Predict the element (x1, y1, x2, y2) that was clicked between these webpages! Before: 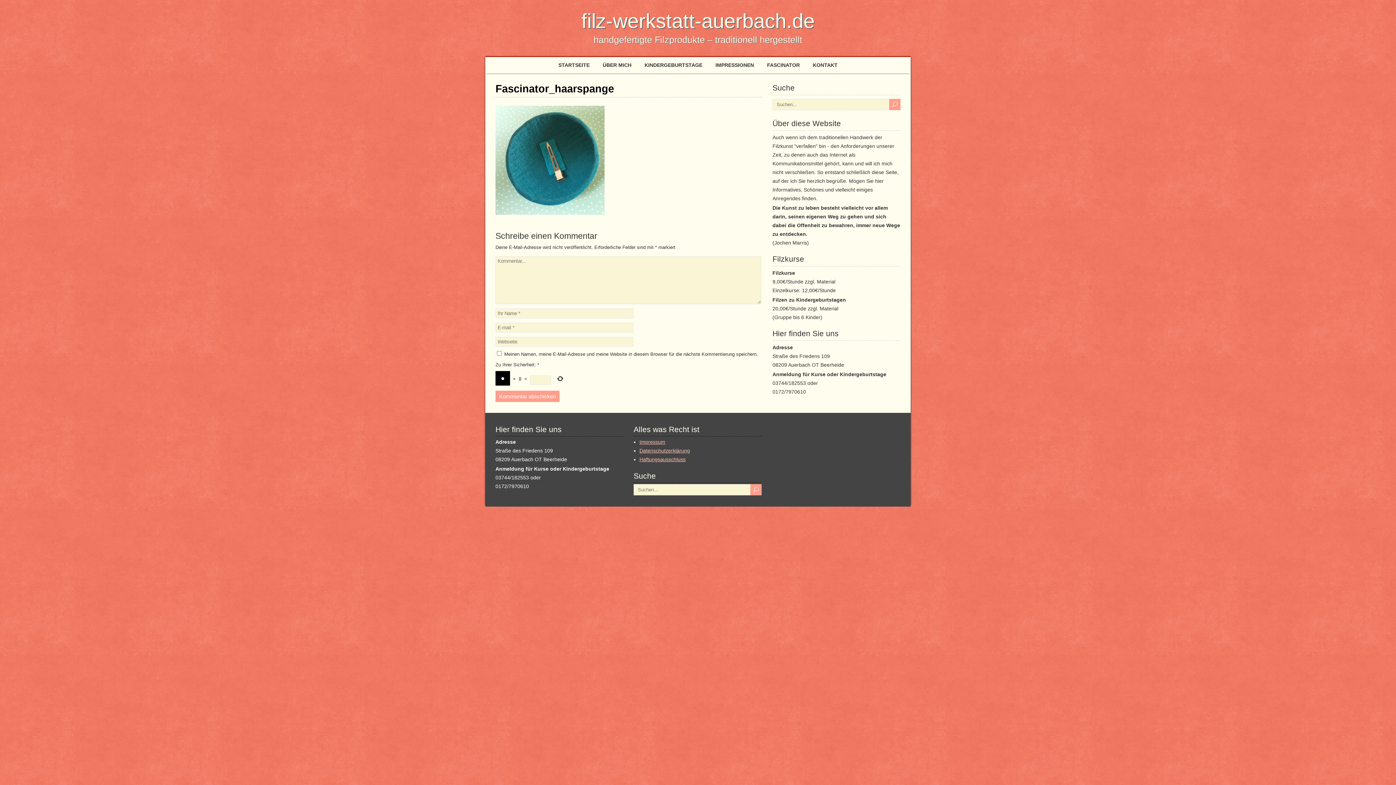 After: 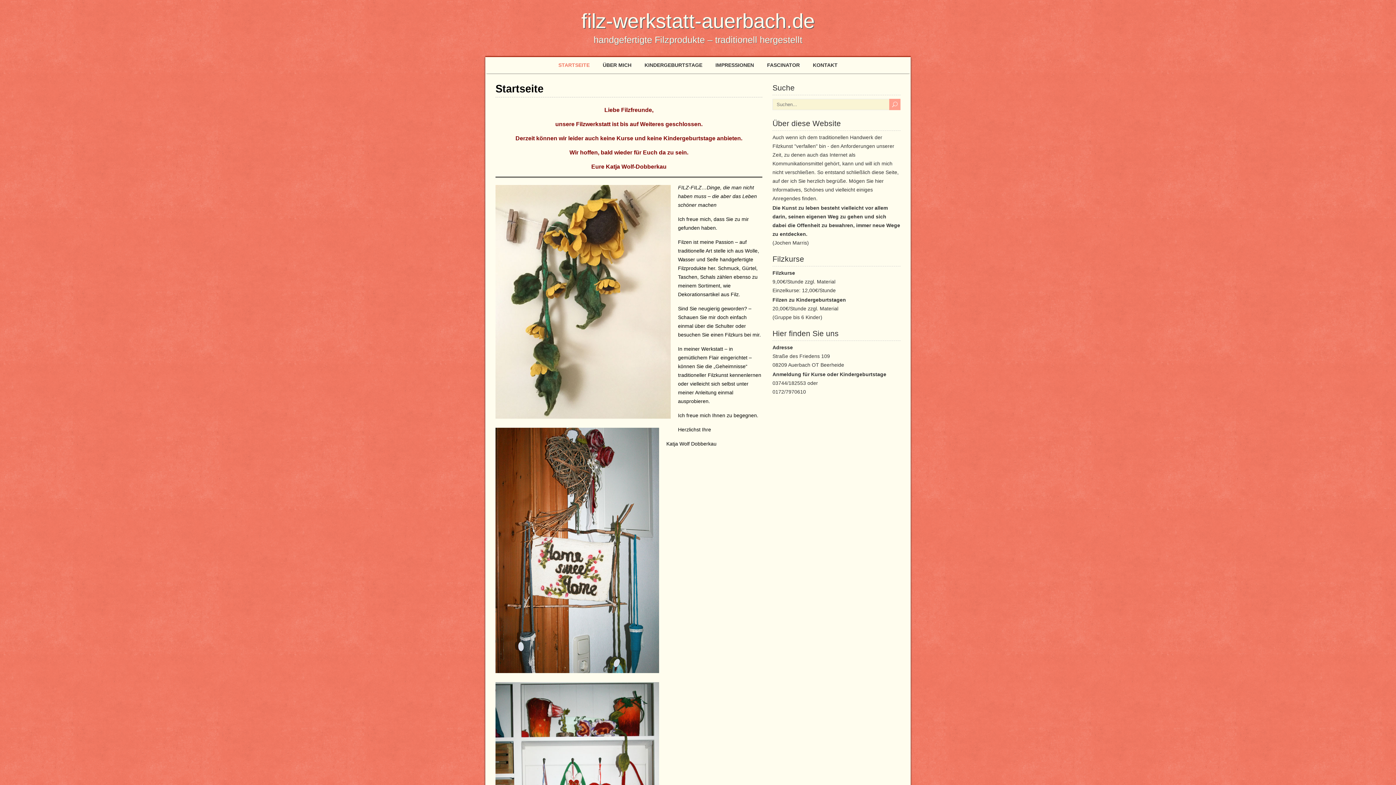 Action: bbox: (581, 9, 814, 32) label: filz-werkstatt-auerbach.de